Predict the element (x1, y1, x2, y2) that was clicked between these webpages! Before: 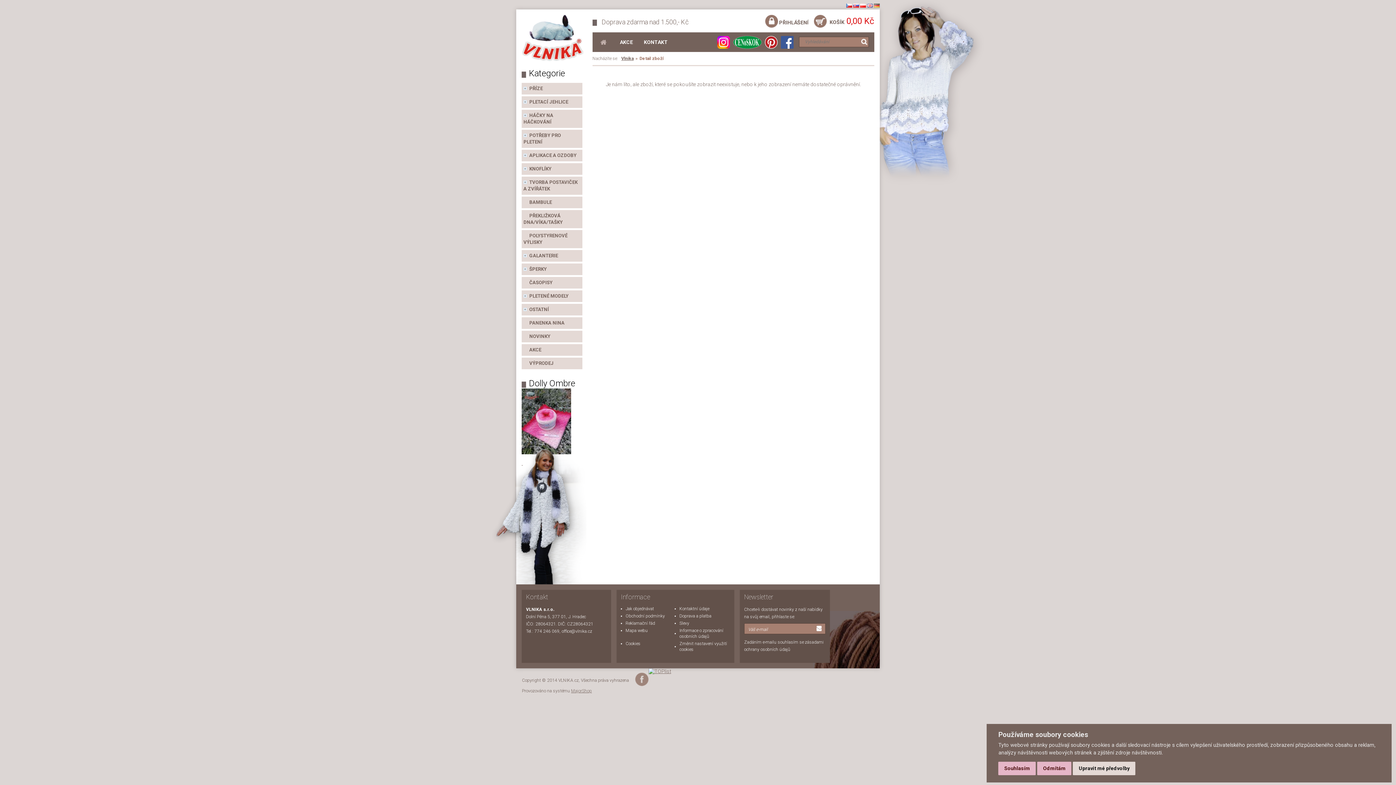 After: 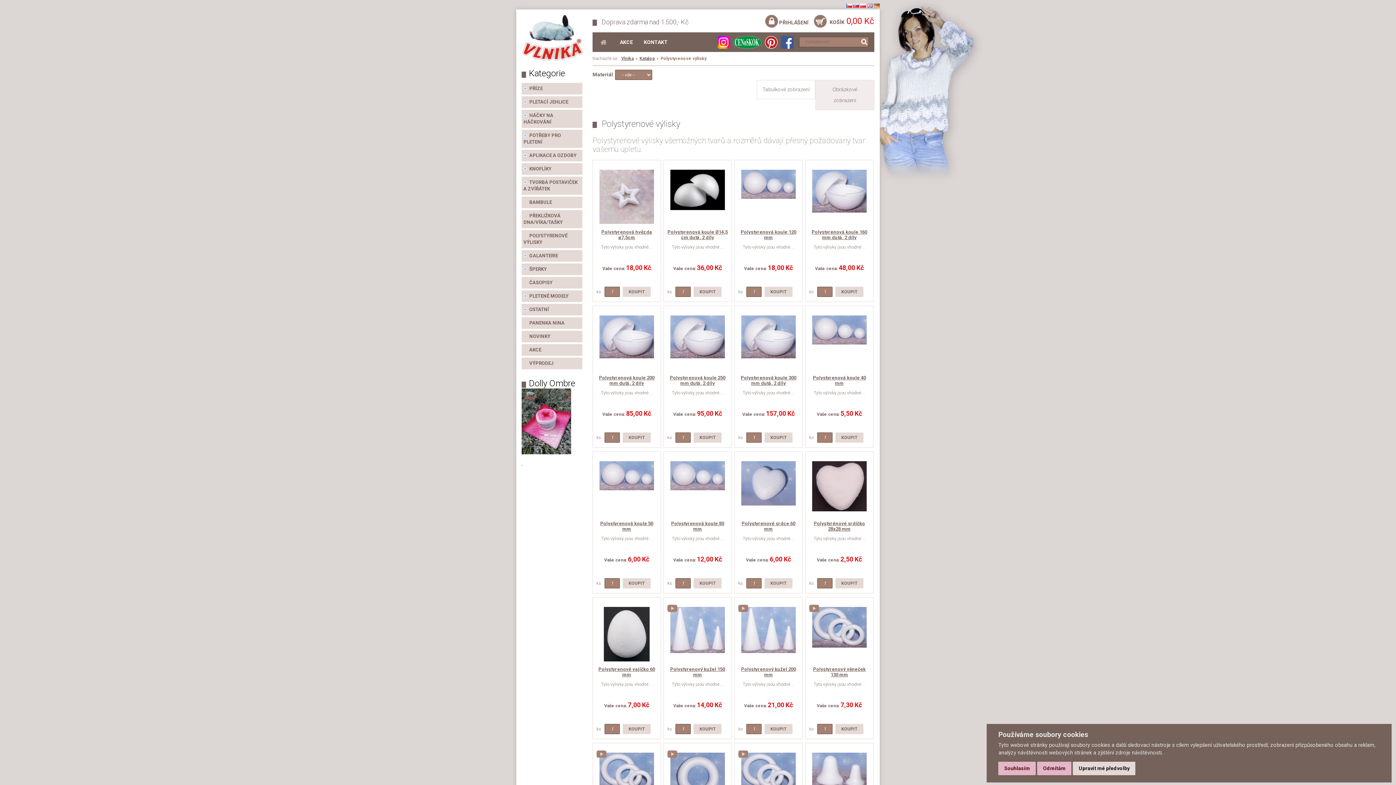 Action: label:  POLYSTYRENOVÉ VÝLISKY bbox: (521, 230, 582, 248)